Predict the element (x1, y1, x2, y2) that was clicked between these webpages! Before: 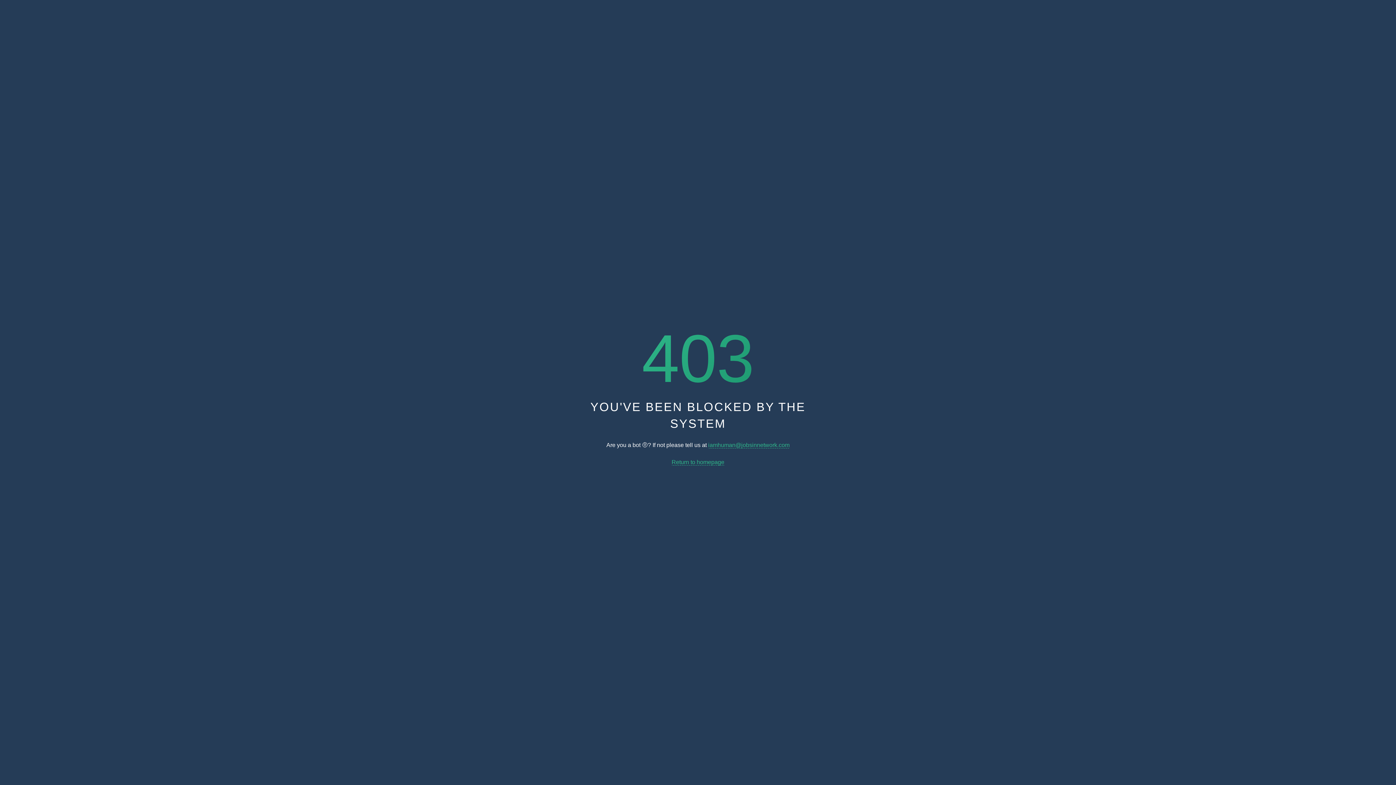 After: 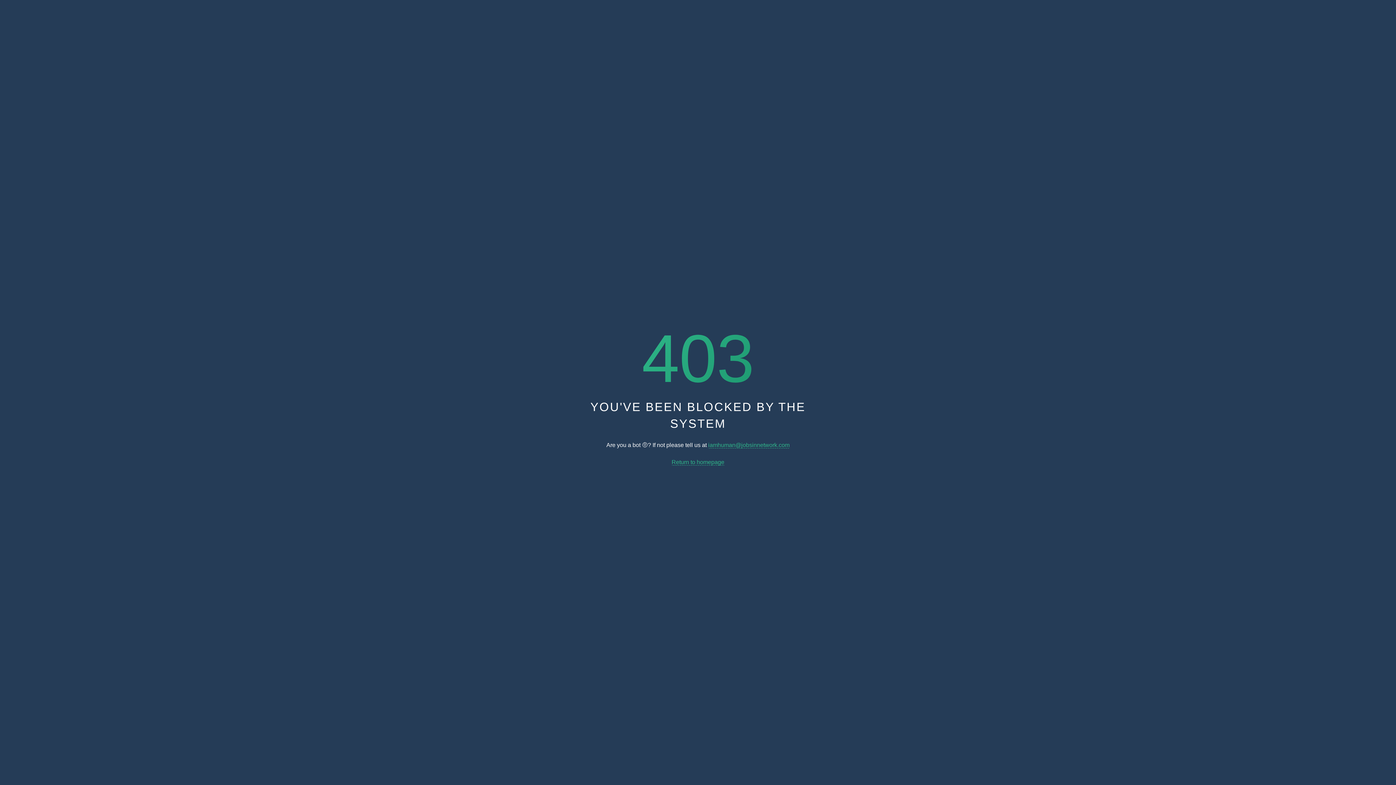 Action: bbox: (671, 459, 724, 465) label: Return to homepage